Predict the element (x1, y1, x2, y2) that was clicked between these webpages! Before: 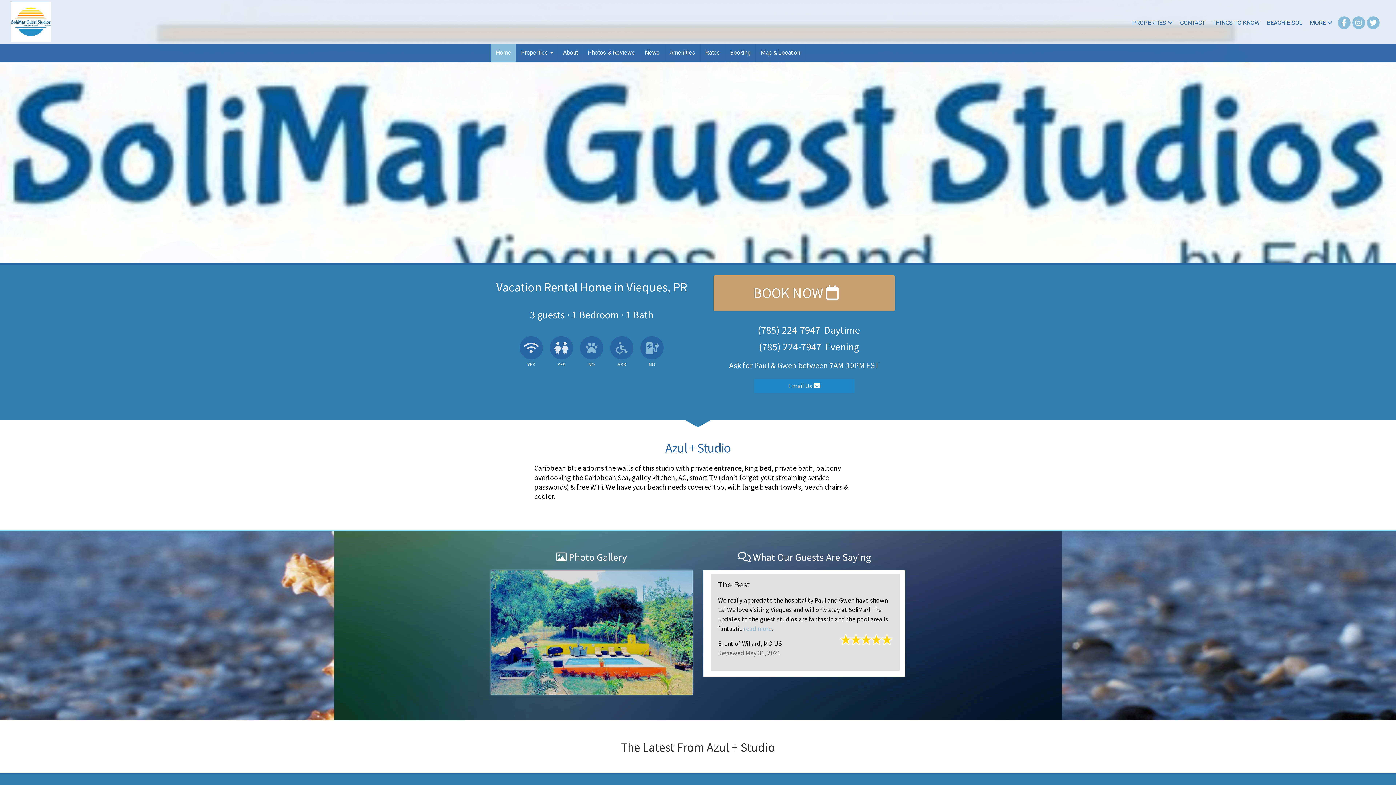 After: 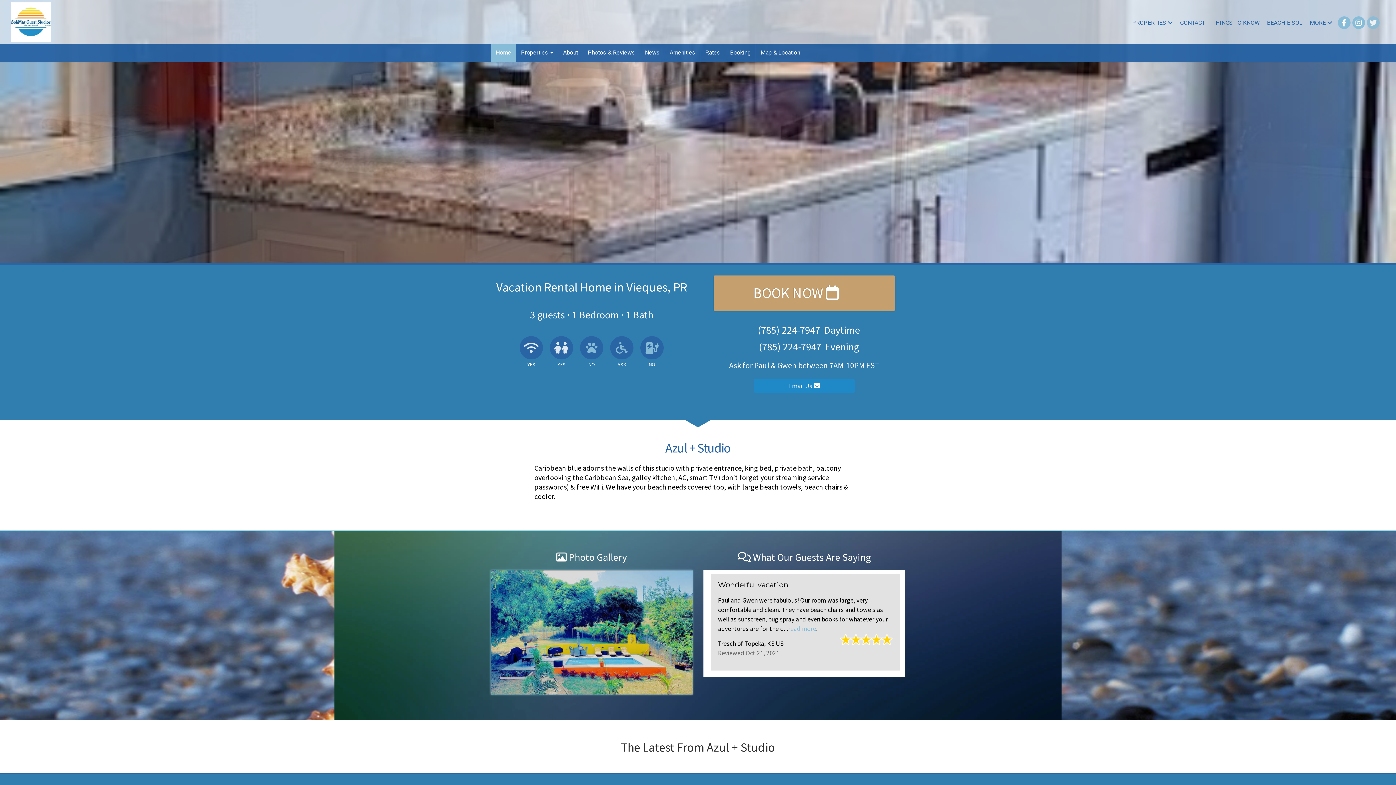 Action: bbox: (1367, 16, 1380, 29)